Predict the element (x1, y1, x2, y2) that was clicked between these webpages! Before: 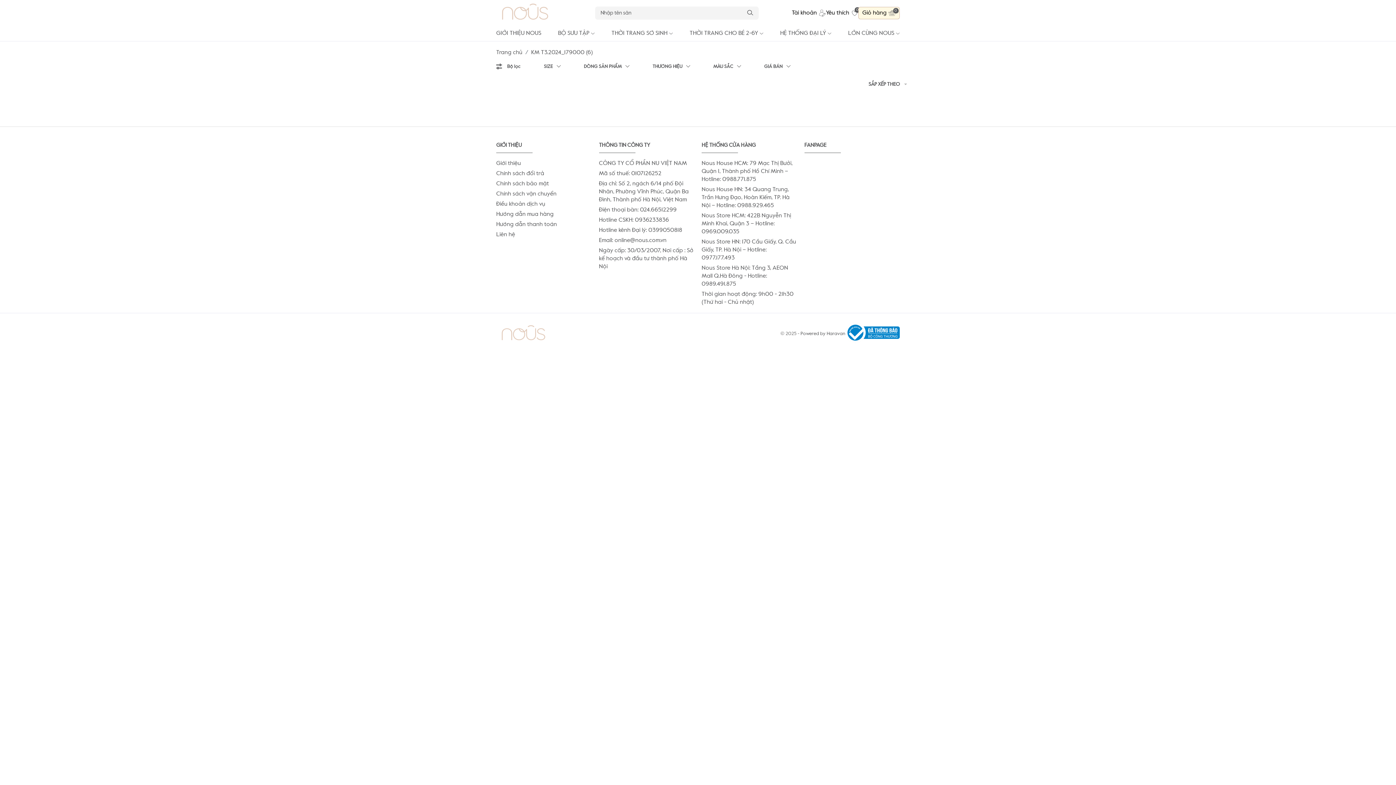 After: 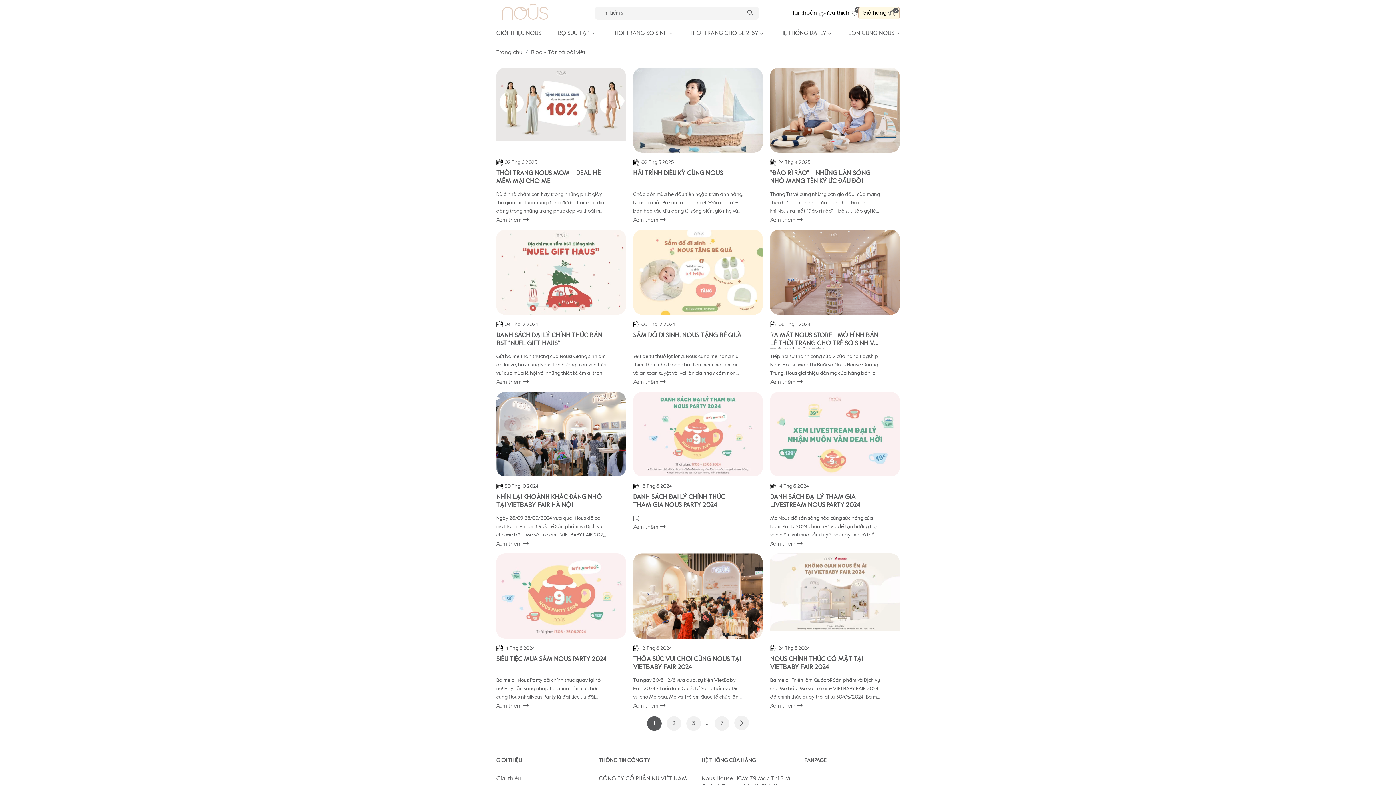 Action: bbox: (846, 25, 901, 41) label: LỚN CÙNG NOUS